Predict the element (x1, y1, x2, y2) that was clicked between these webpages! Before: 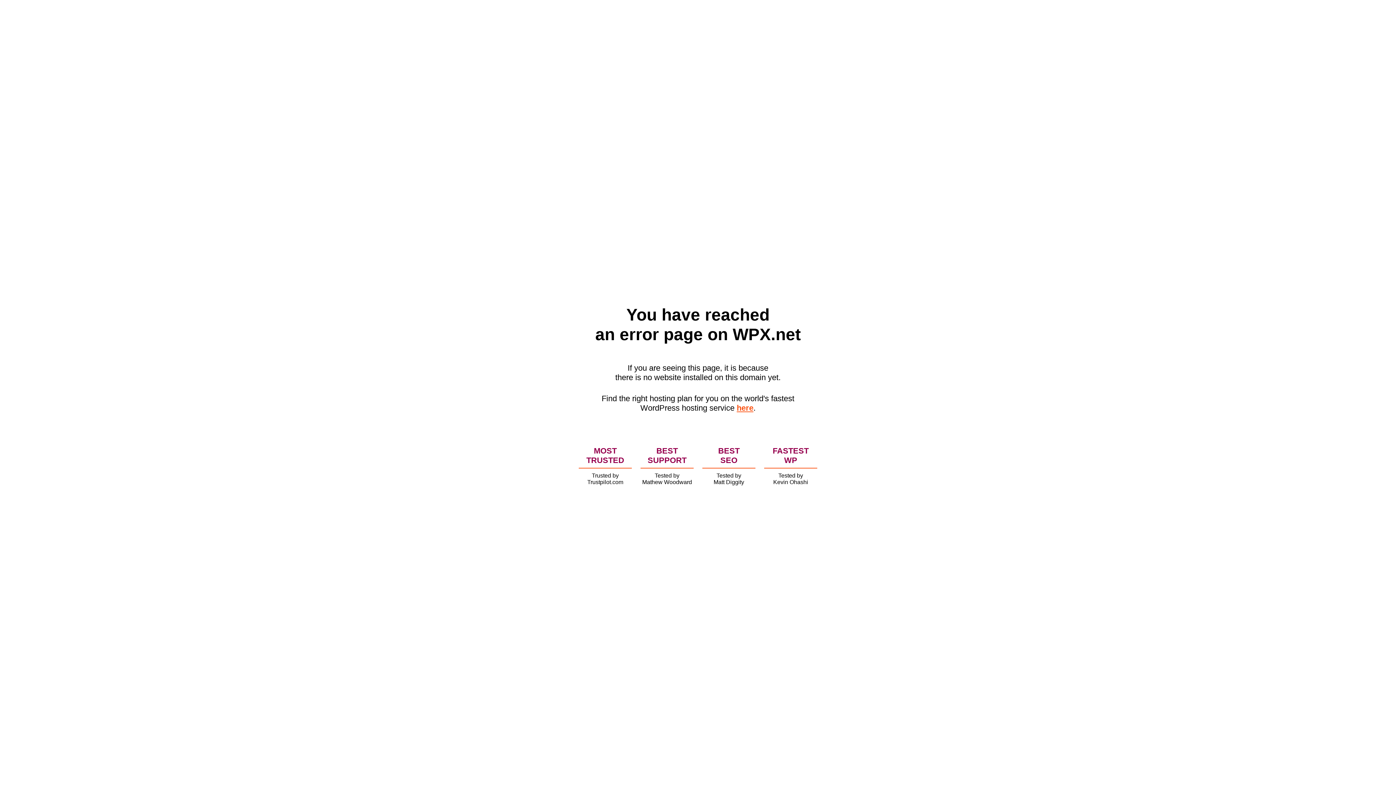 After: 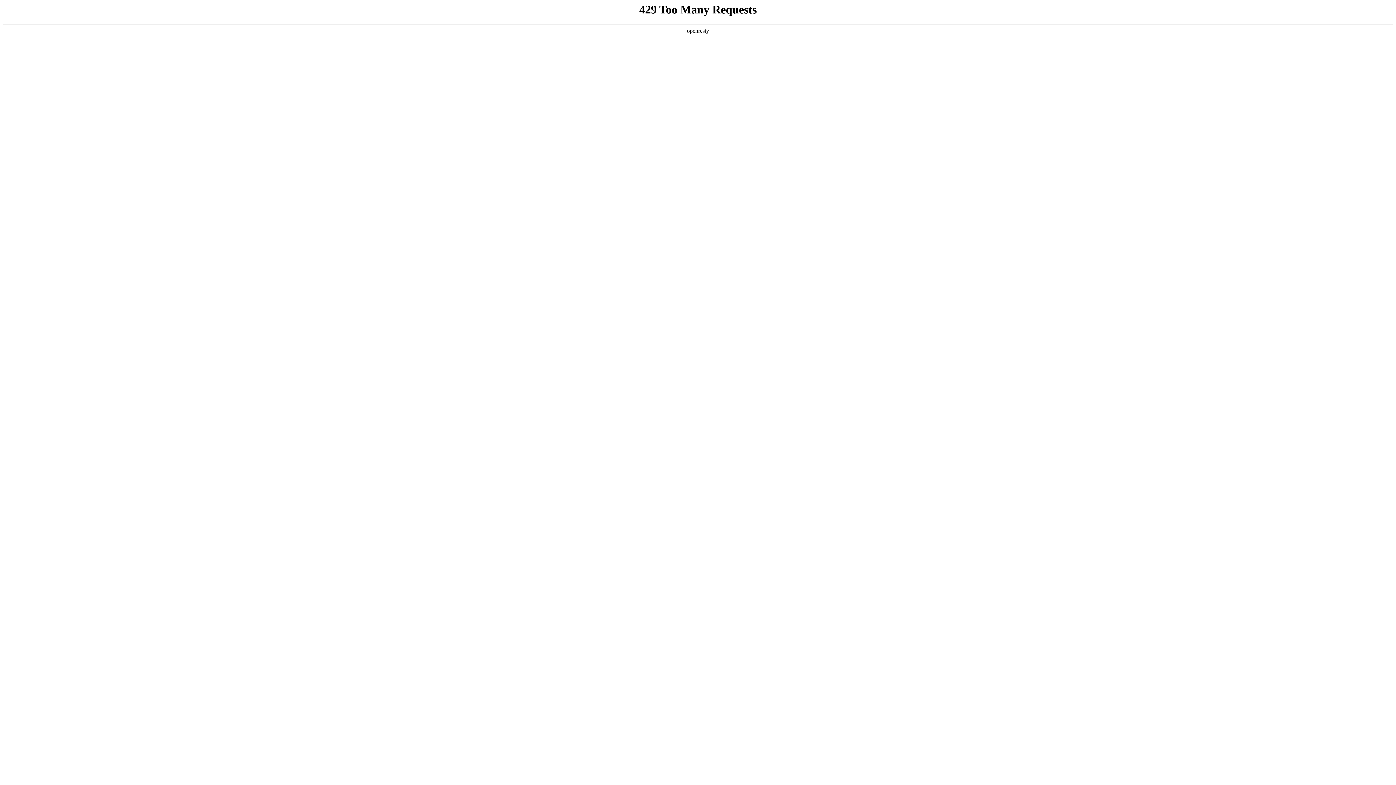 Action: label: here bbox: (736, 403, 753, 412)